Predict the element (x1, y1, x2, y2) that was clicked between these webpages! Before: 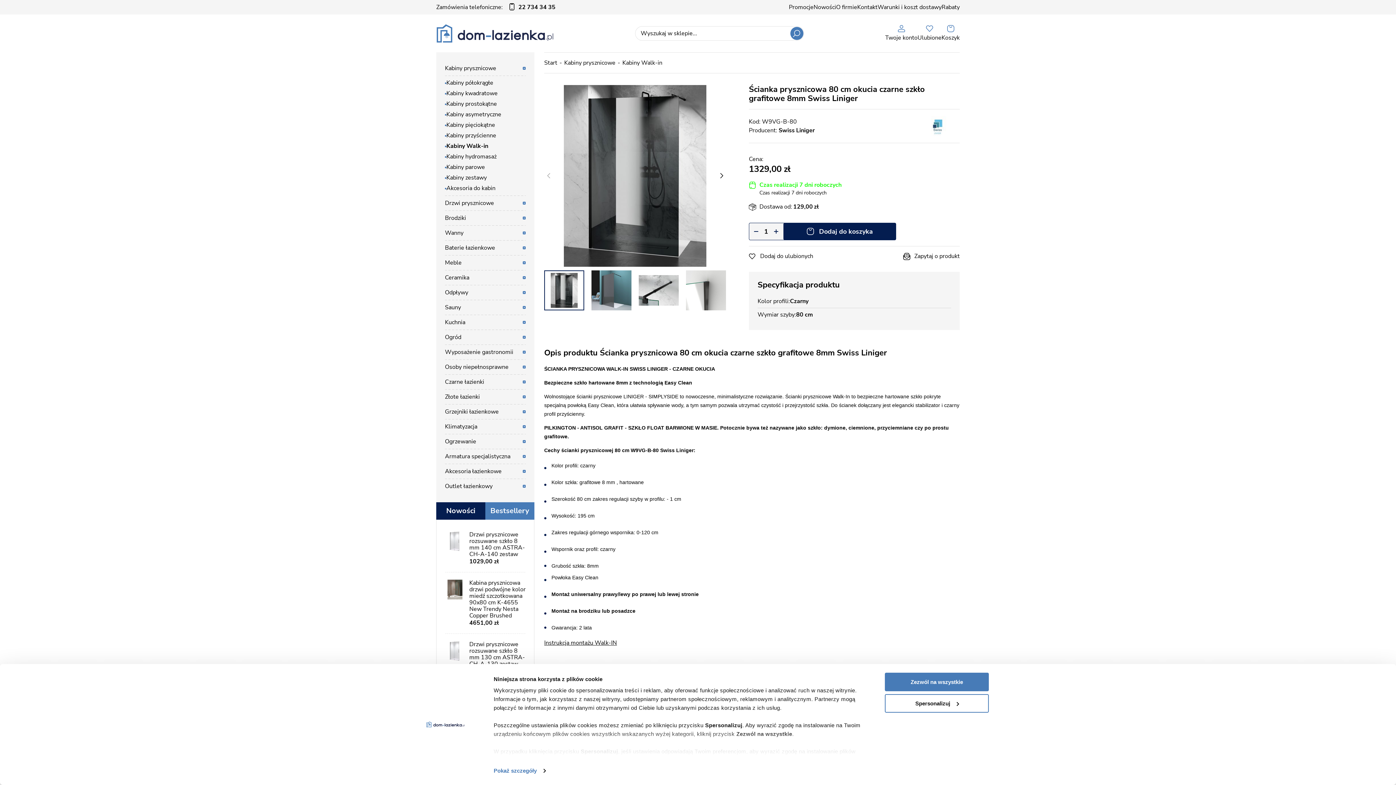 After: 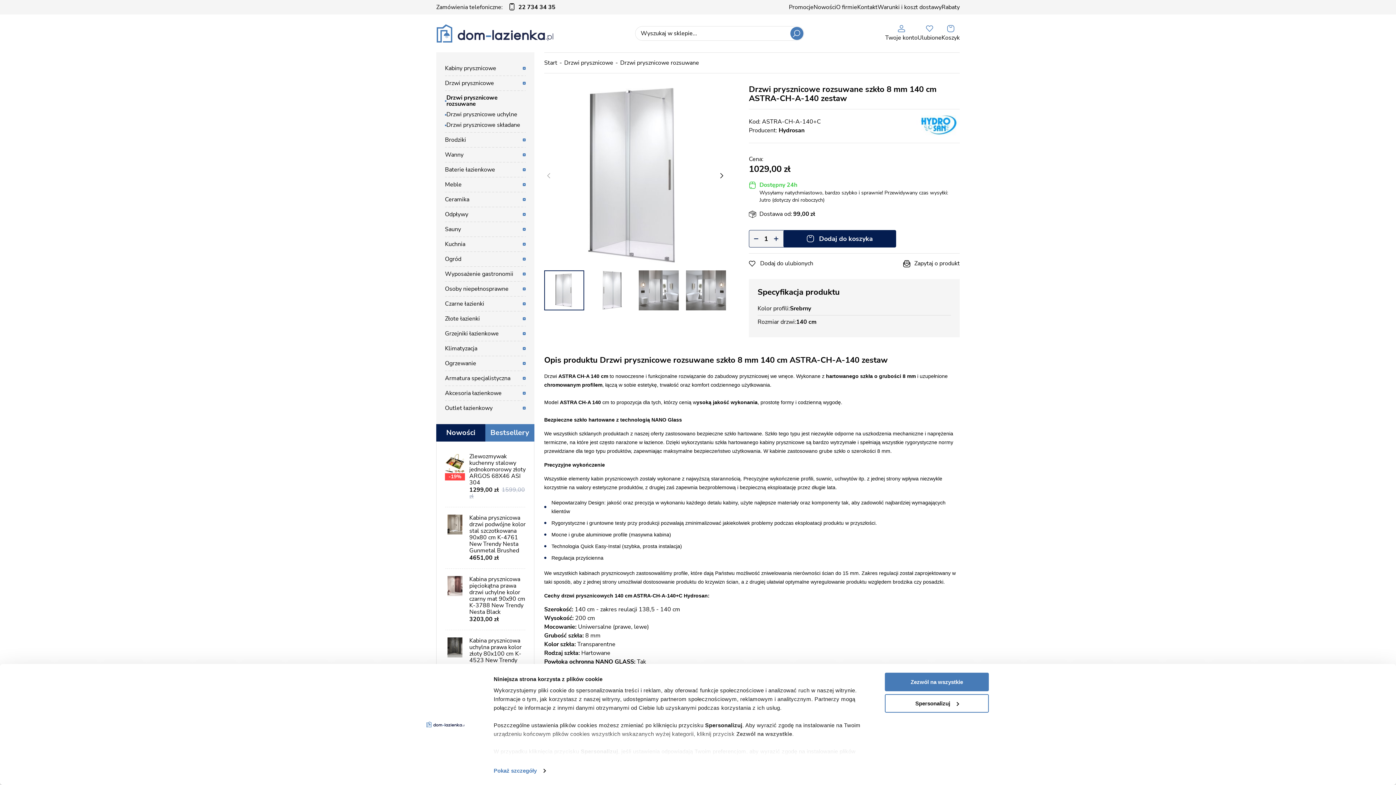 Action: label: Drzwi prysznicowe rozsuwane szkło 8 mm 140 cm ASTRA-CH-A-140 zestaw
1029,00 bbox: (436, 524, 534, 572)